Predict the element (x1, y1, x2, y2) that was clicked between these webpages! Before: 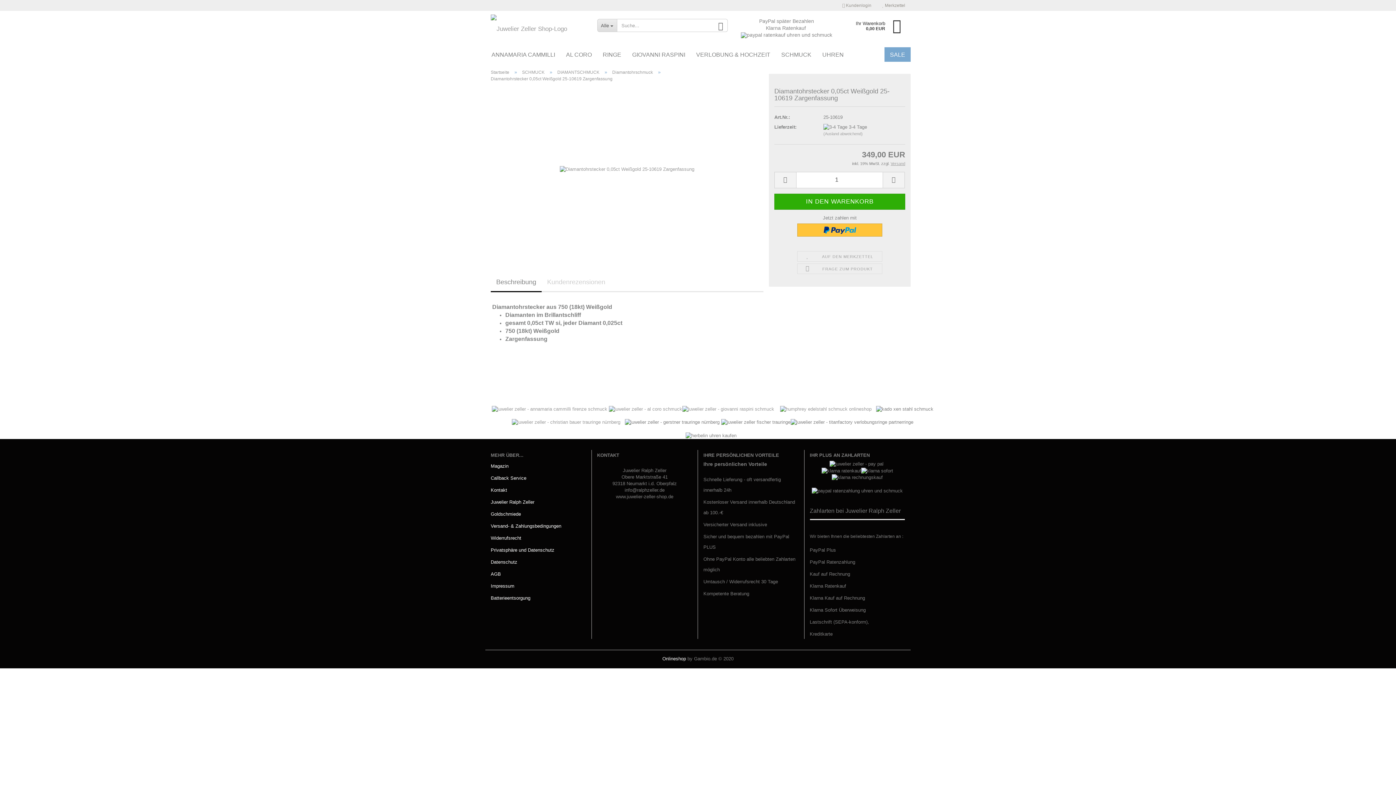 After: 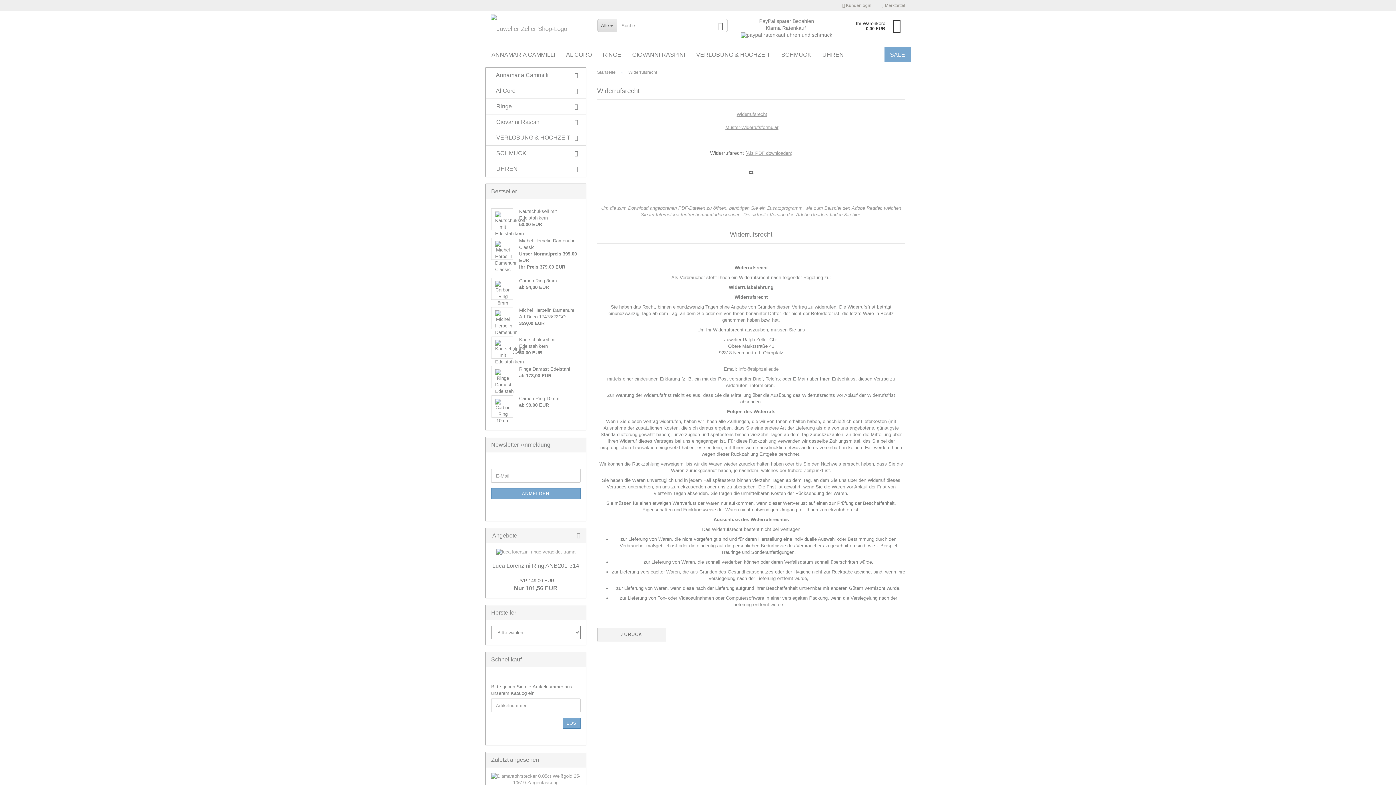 Action: label: Widerrufsrecht bbox: (490, 532, 586, 543)